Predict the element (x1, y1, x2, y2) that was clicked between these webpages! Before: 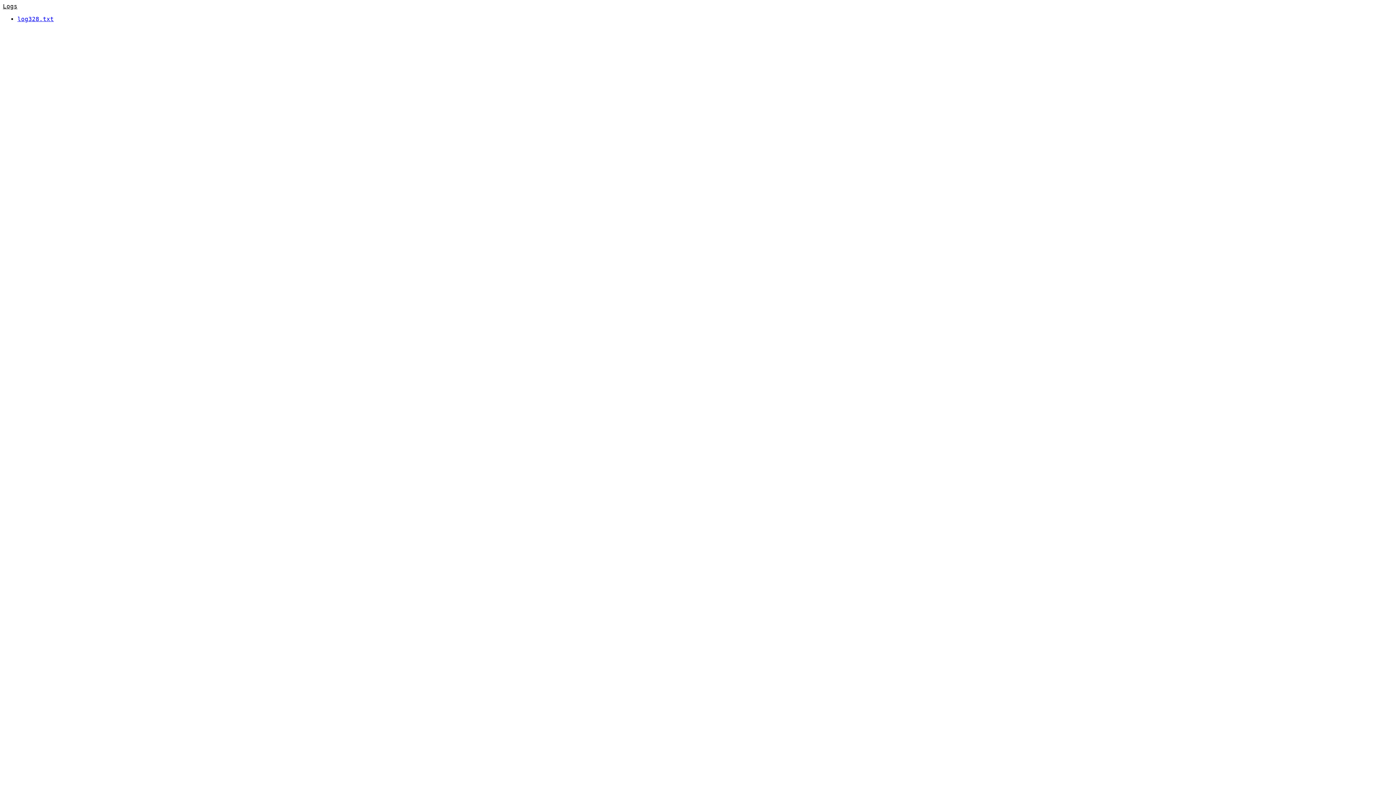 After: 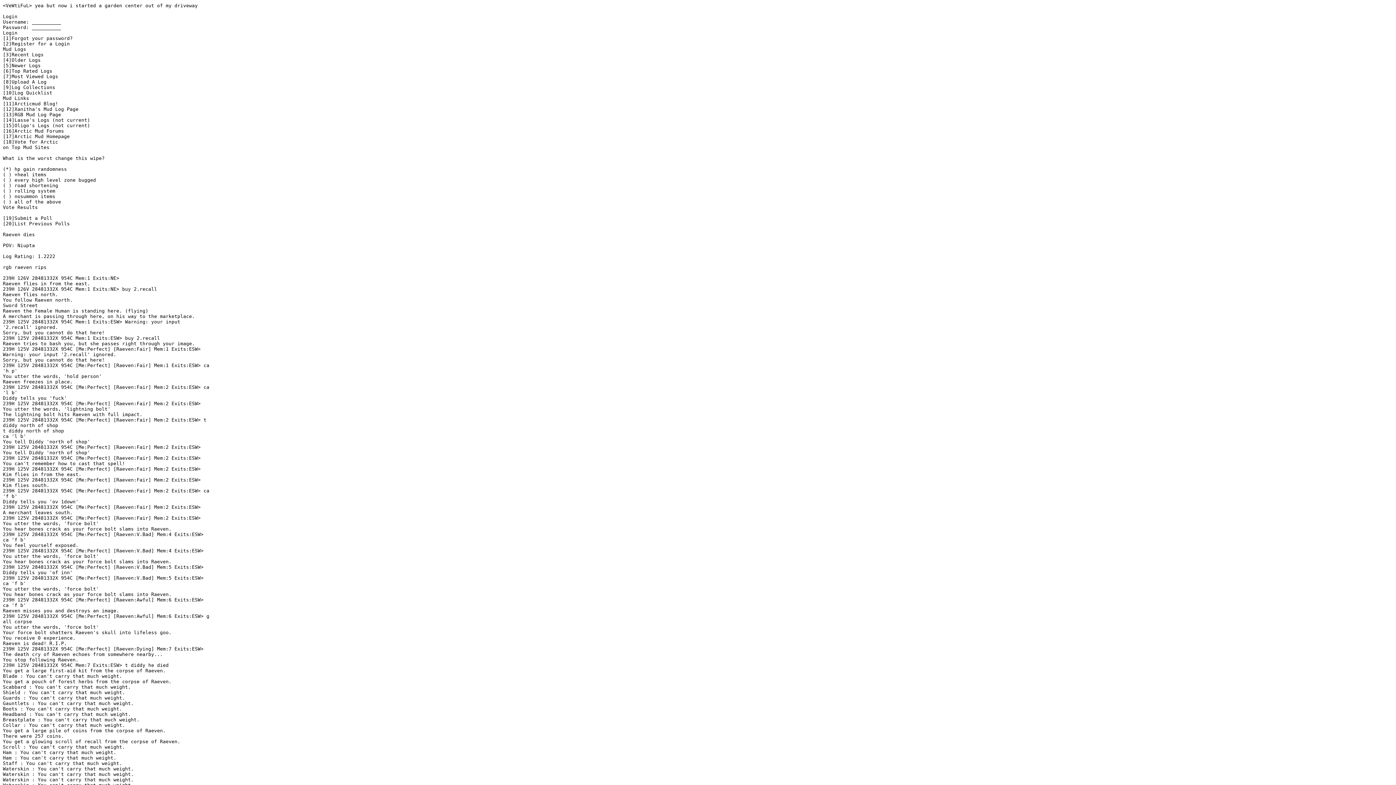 Action: bbox: (17, 15, 53, 22) label: log328.txt